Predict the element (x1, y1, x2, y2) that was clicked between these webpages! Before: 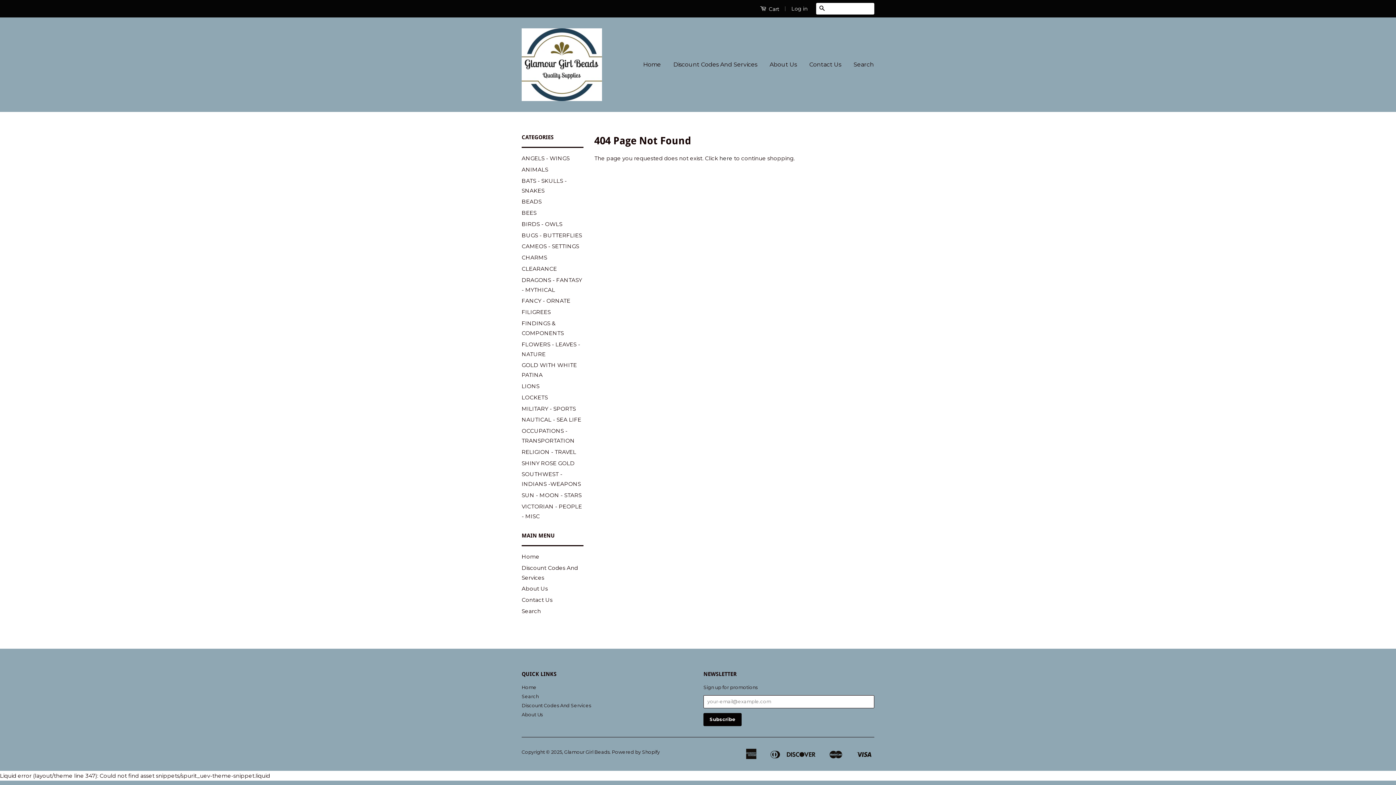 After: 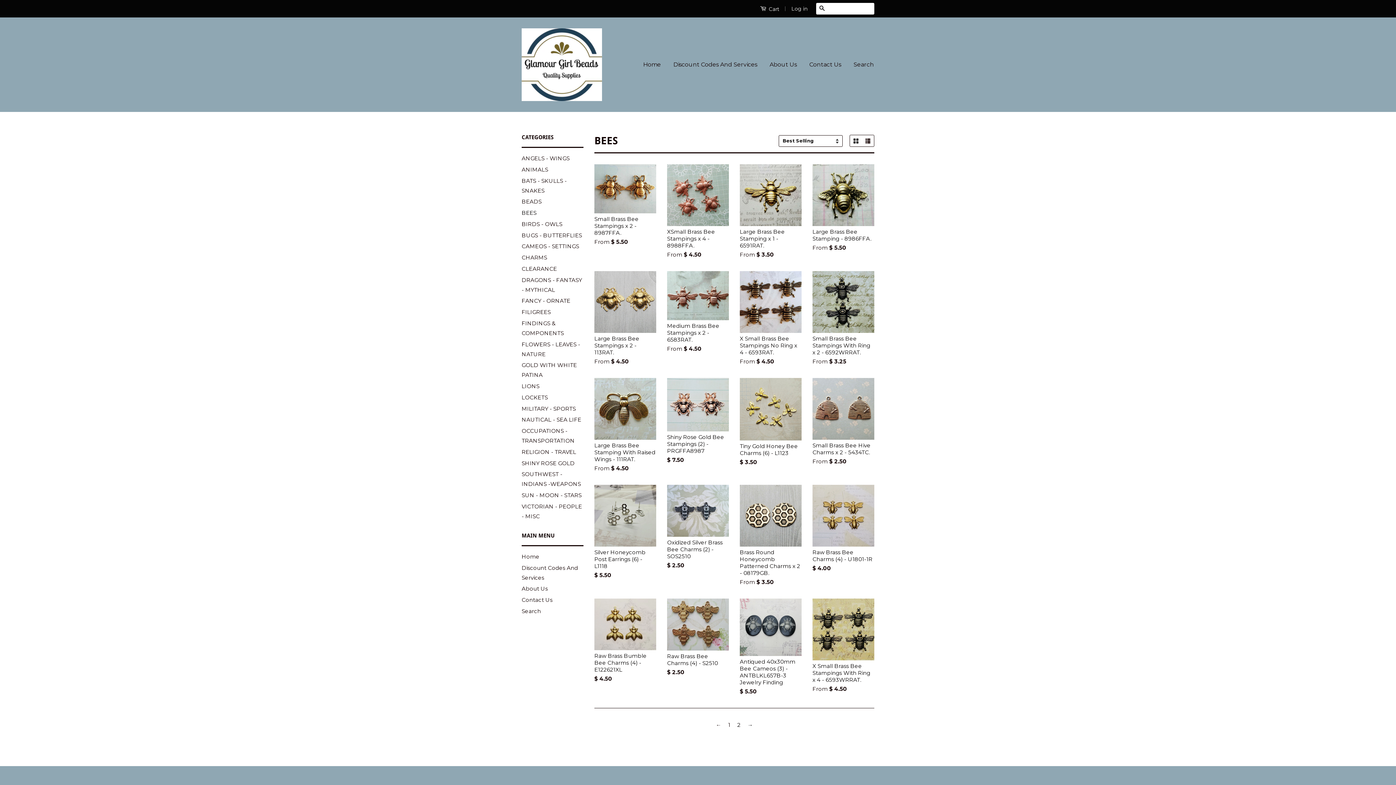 Action: bbox: (521, 209, 536, 216) label: BEES